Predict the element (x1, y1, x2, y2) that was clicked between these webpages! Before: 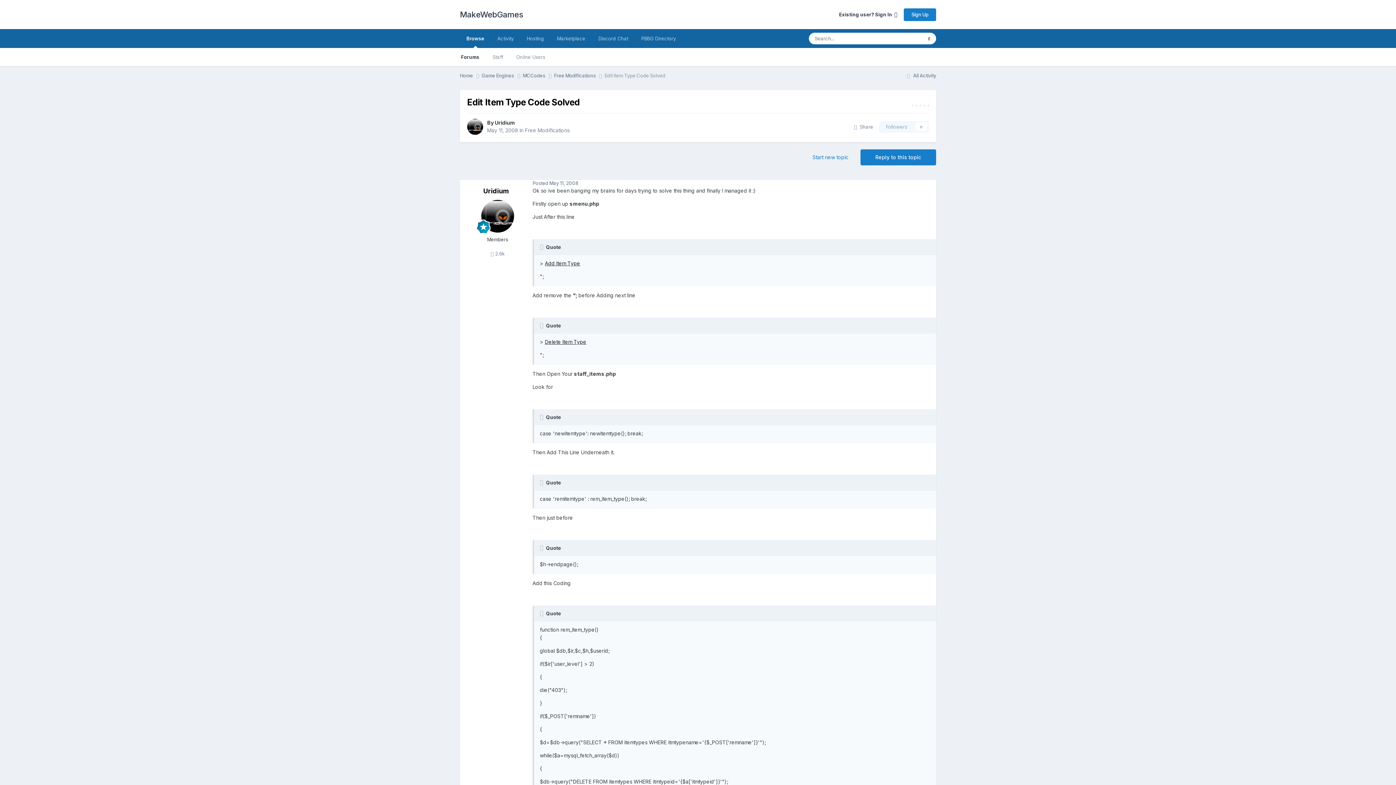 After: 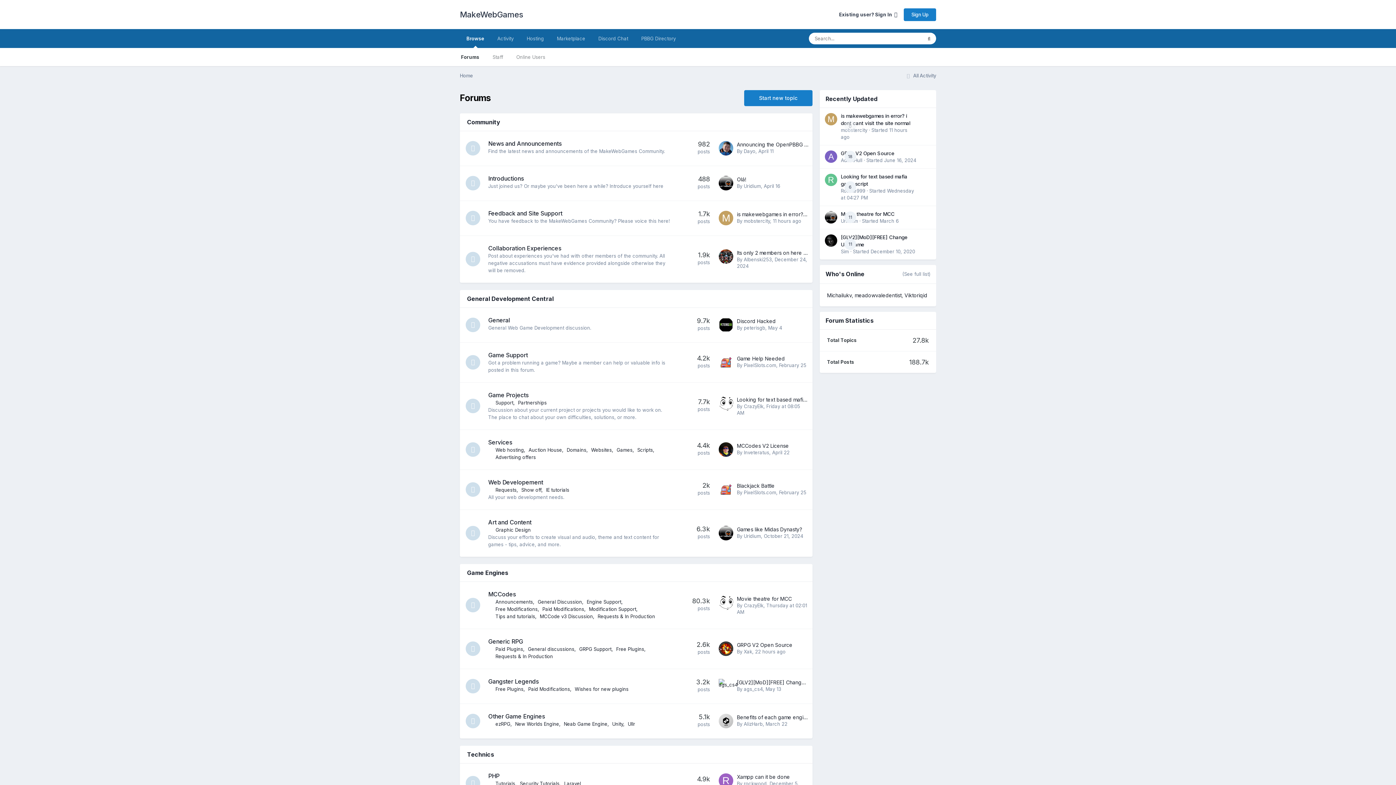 Action: bbox: (460, 0, 522, 29) label: MakeWebGames